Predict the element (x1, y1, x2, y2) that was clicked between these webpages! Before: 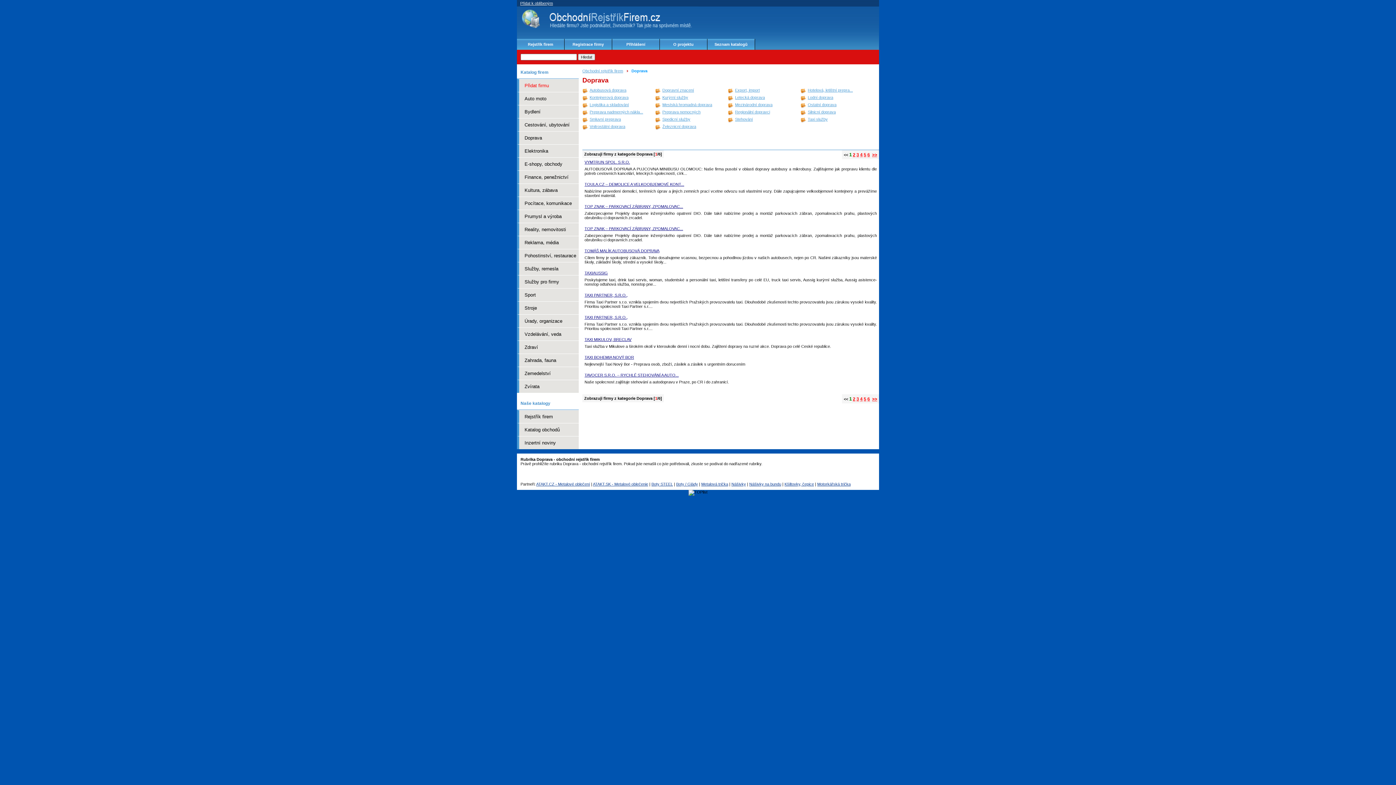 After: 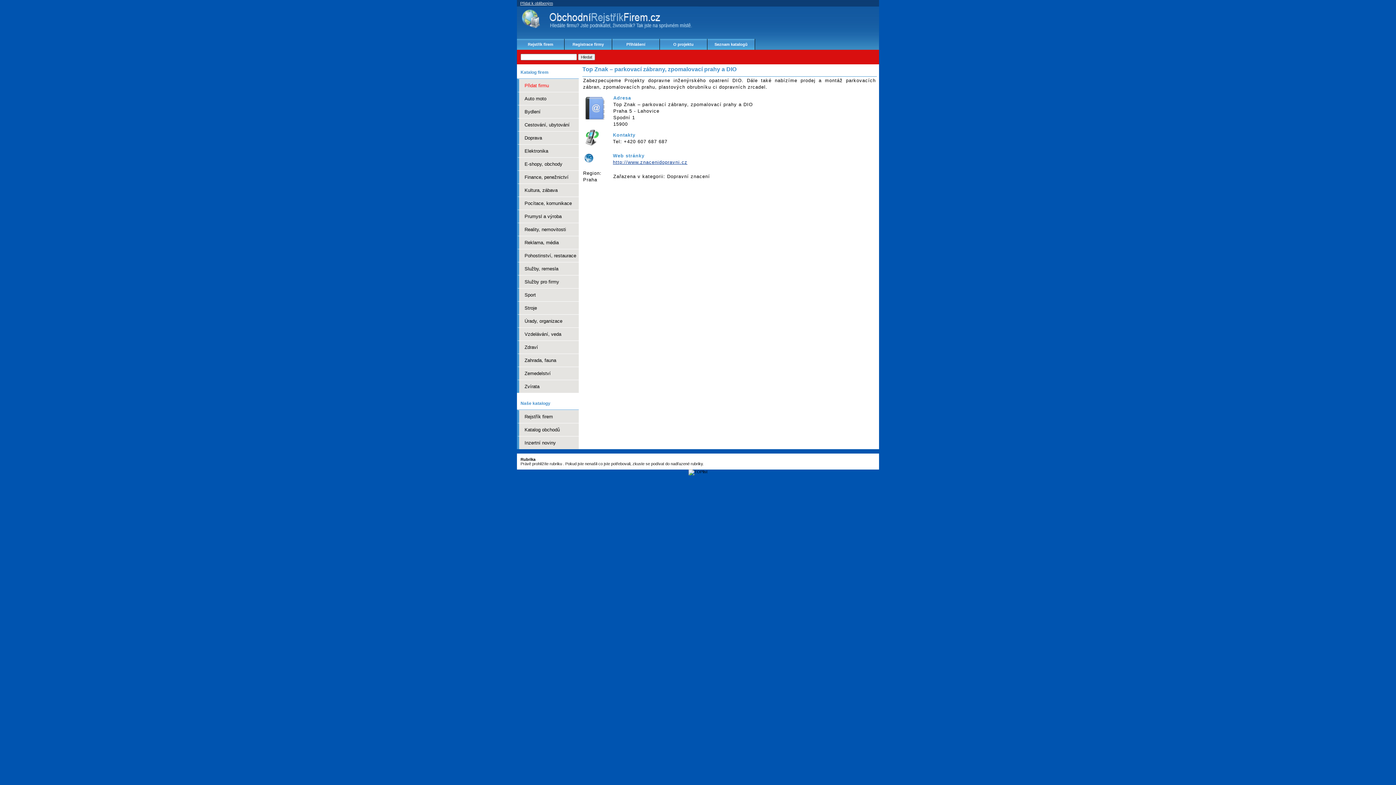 Action: bbox: (584, 226, 683, 230) label: TOP ZNAK – PARKOVACÍ ZÁBRANY, ZPOMALOVAC...